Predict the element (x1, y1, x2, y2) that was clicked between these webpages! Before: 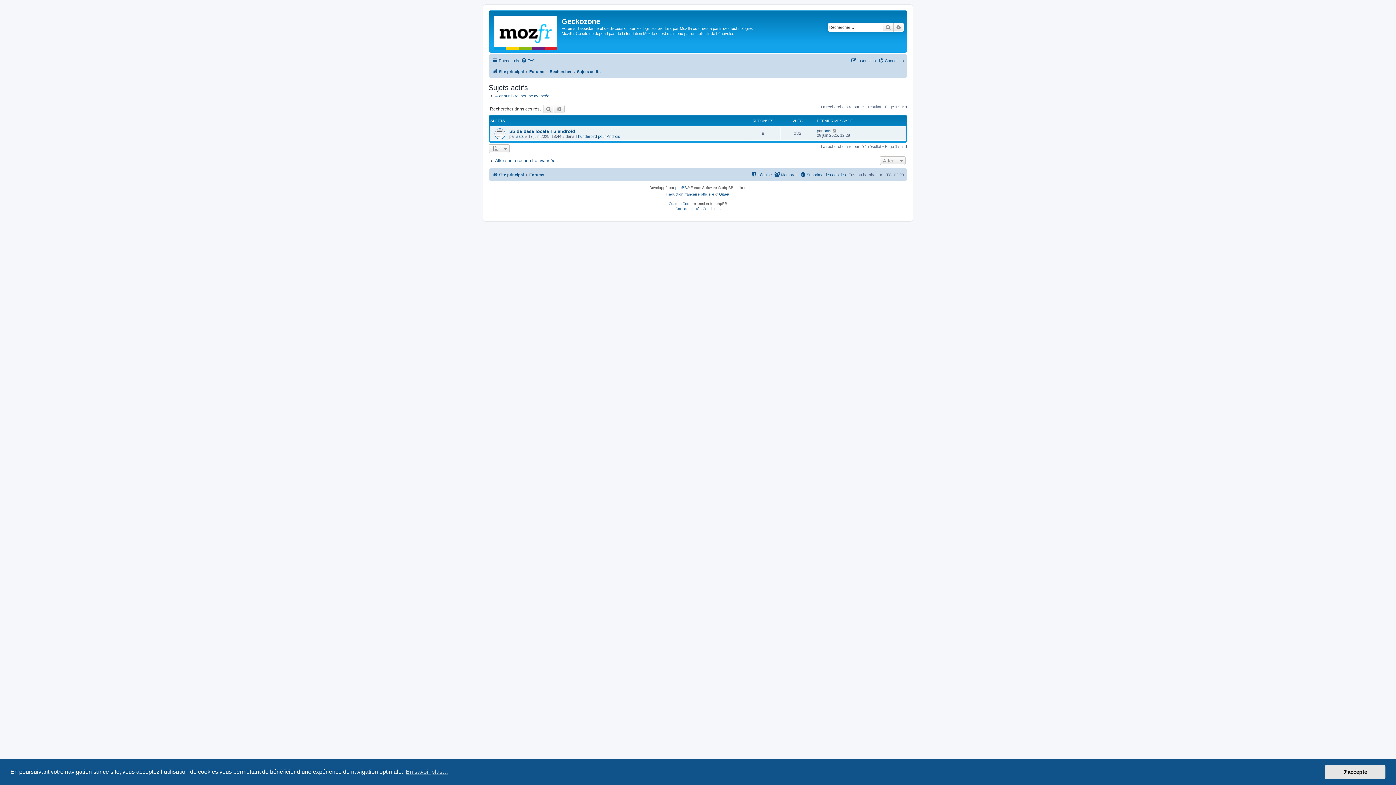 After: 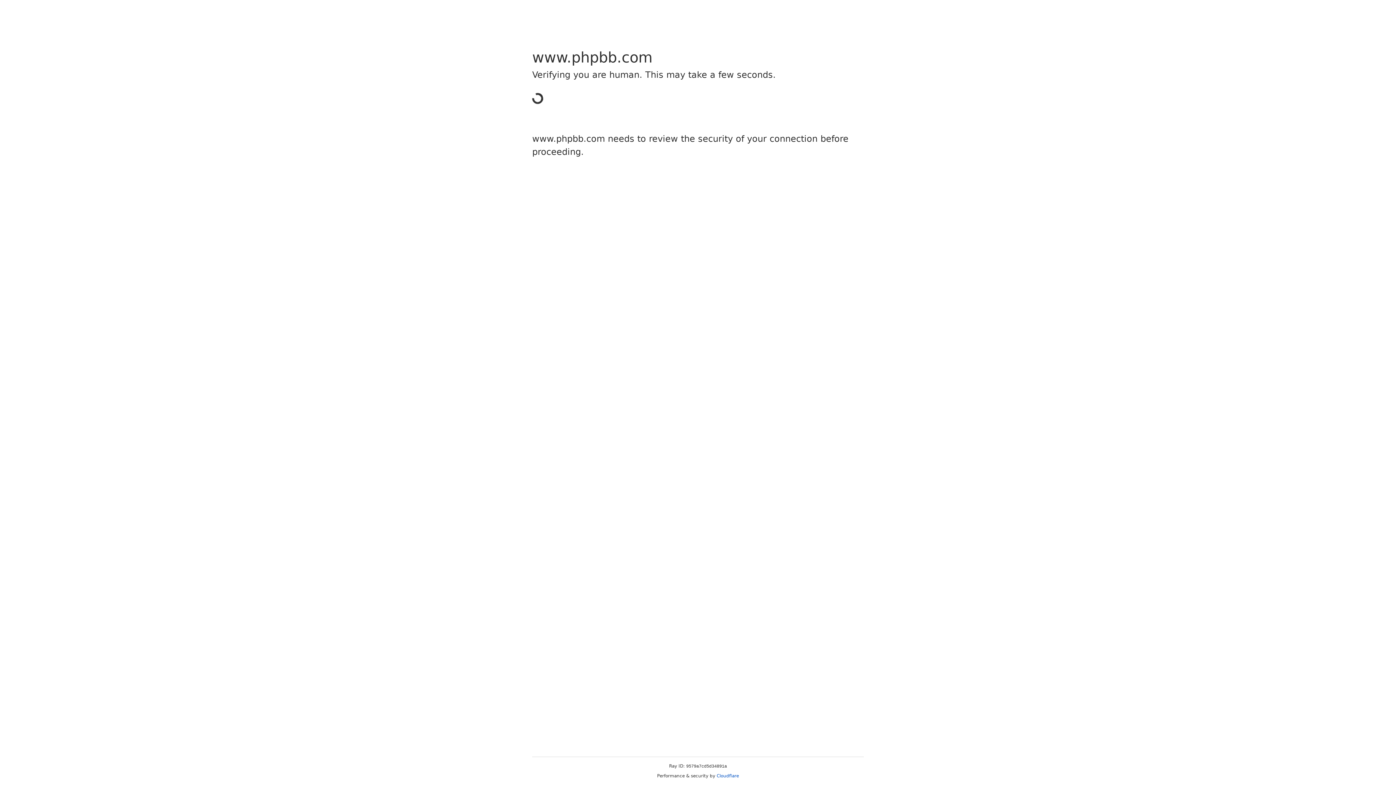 Action: bbox: (665, 191, 714, 197) label: Traduction française officielle